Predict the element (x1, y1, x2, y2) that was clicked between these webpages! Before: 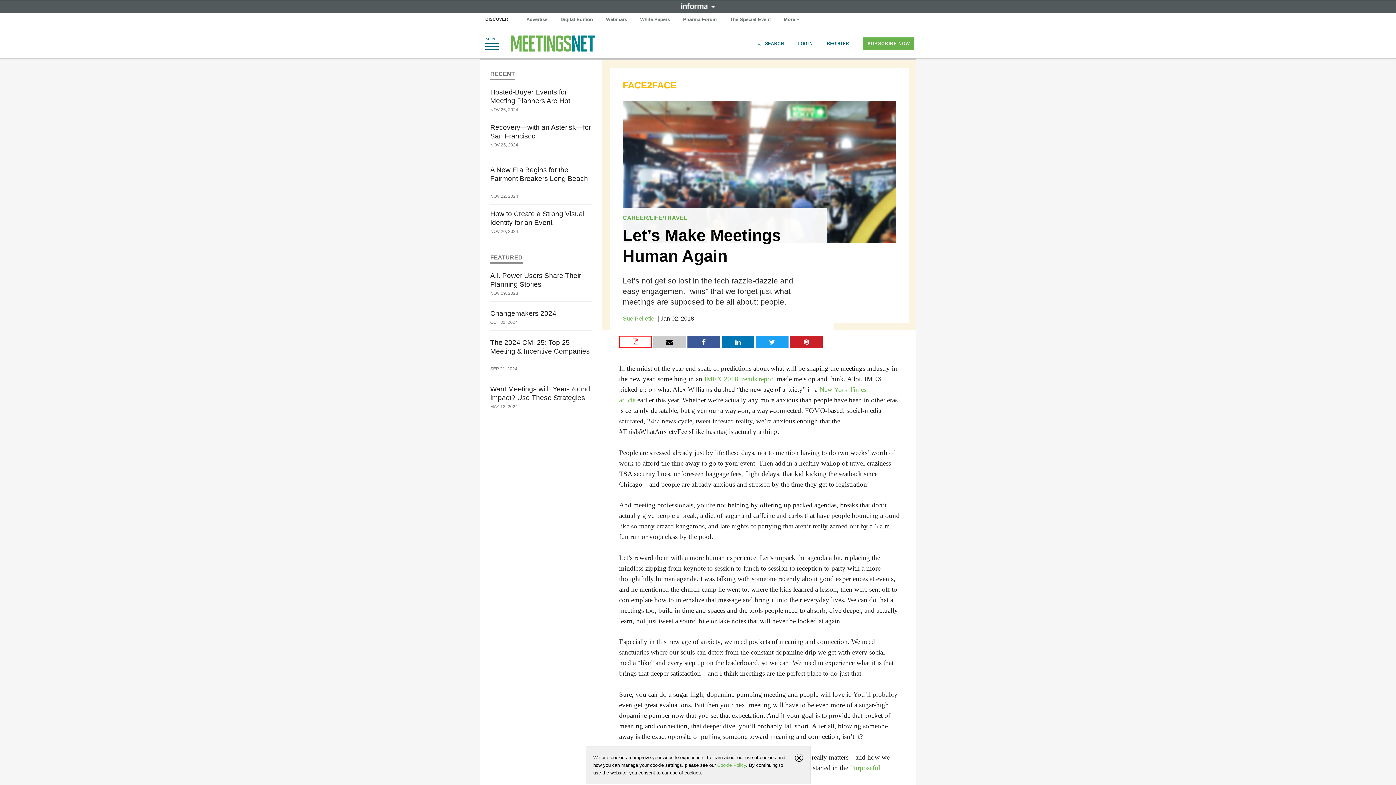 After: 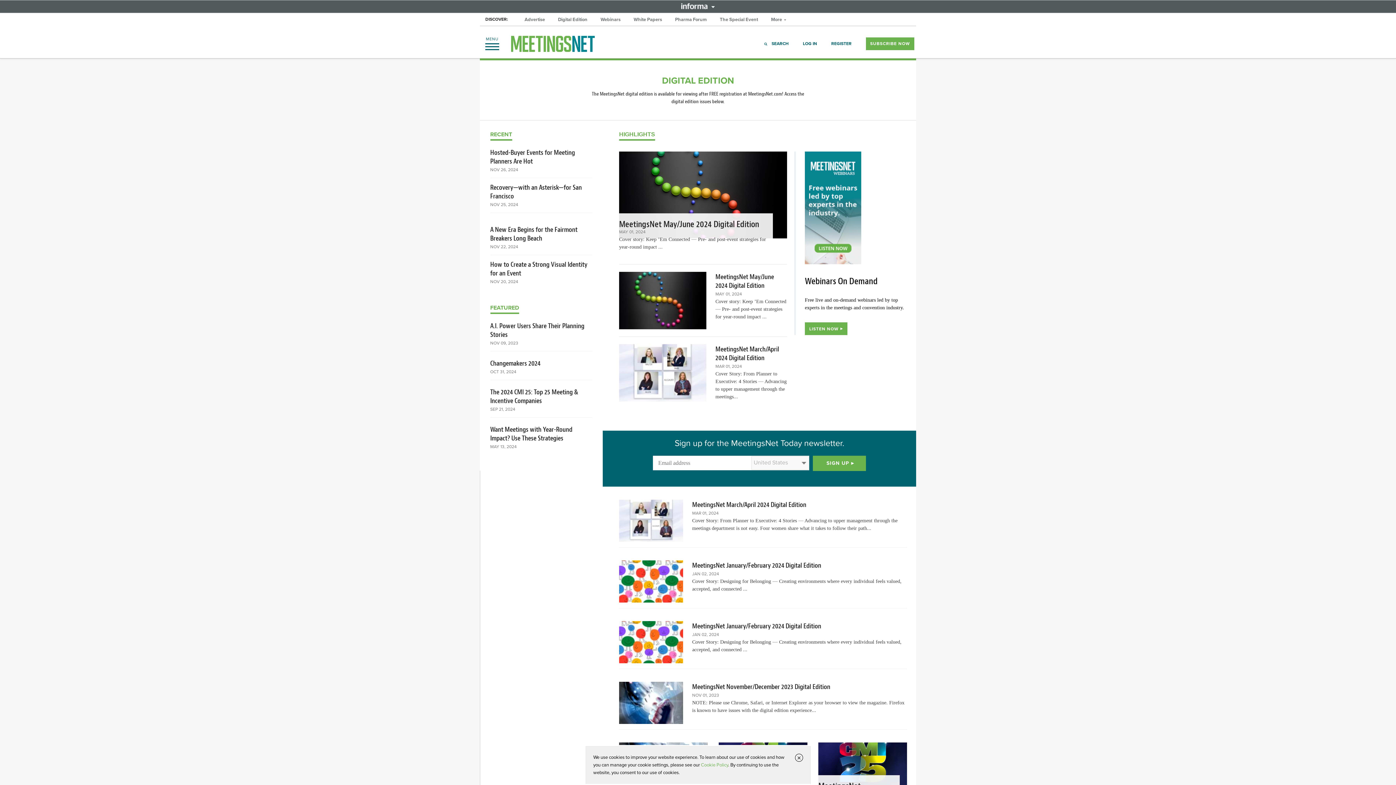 Action: bbox: (557, 14, 596, 25) label: Digital Edition